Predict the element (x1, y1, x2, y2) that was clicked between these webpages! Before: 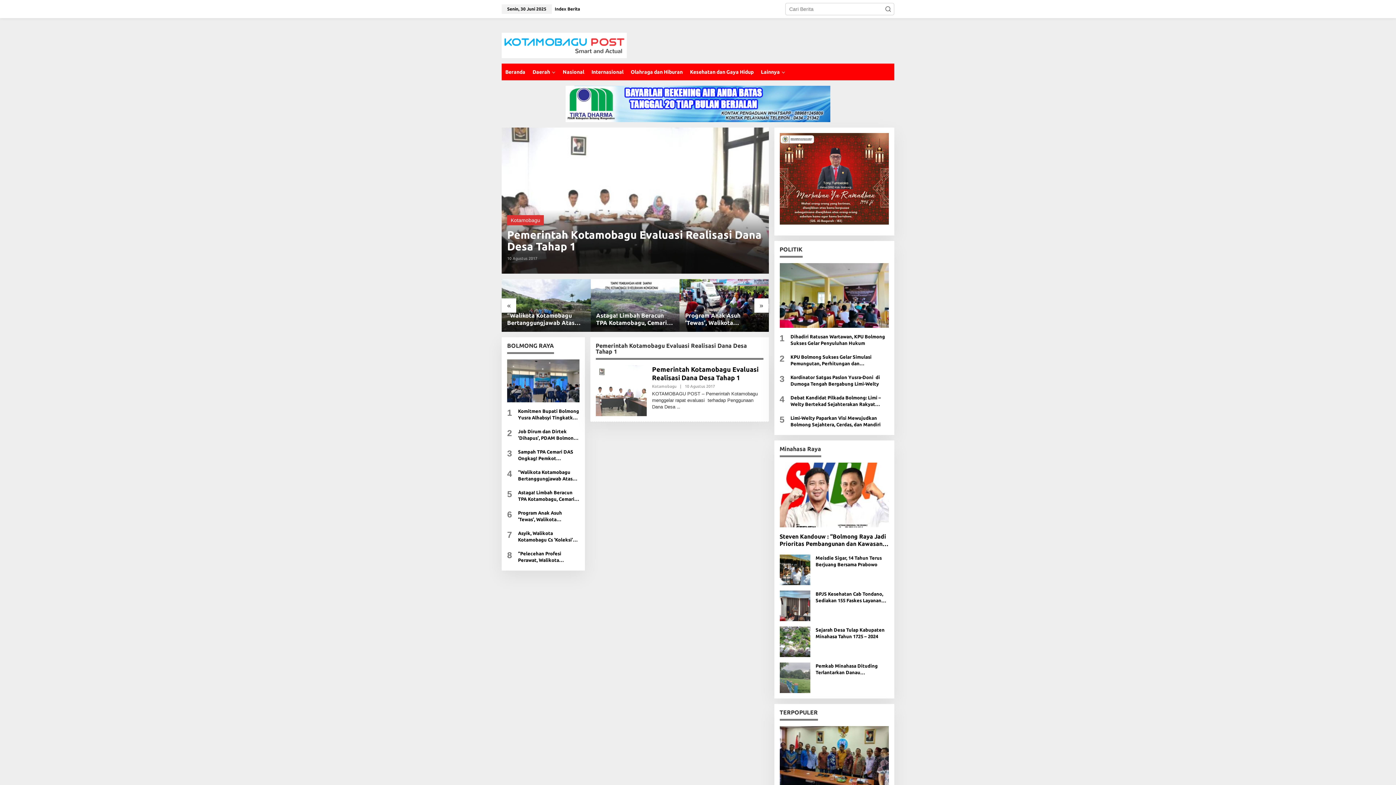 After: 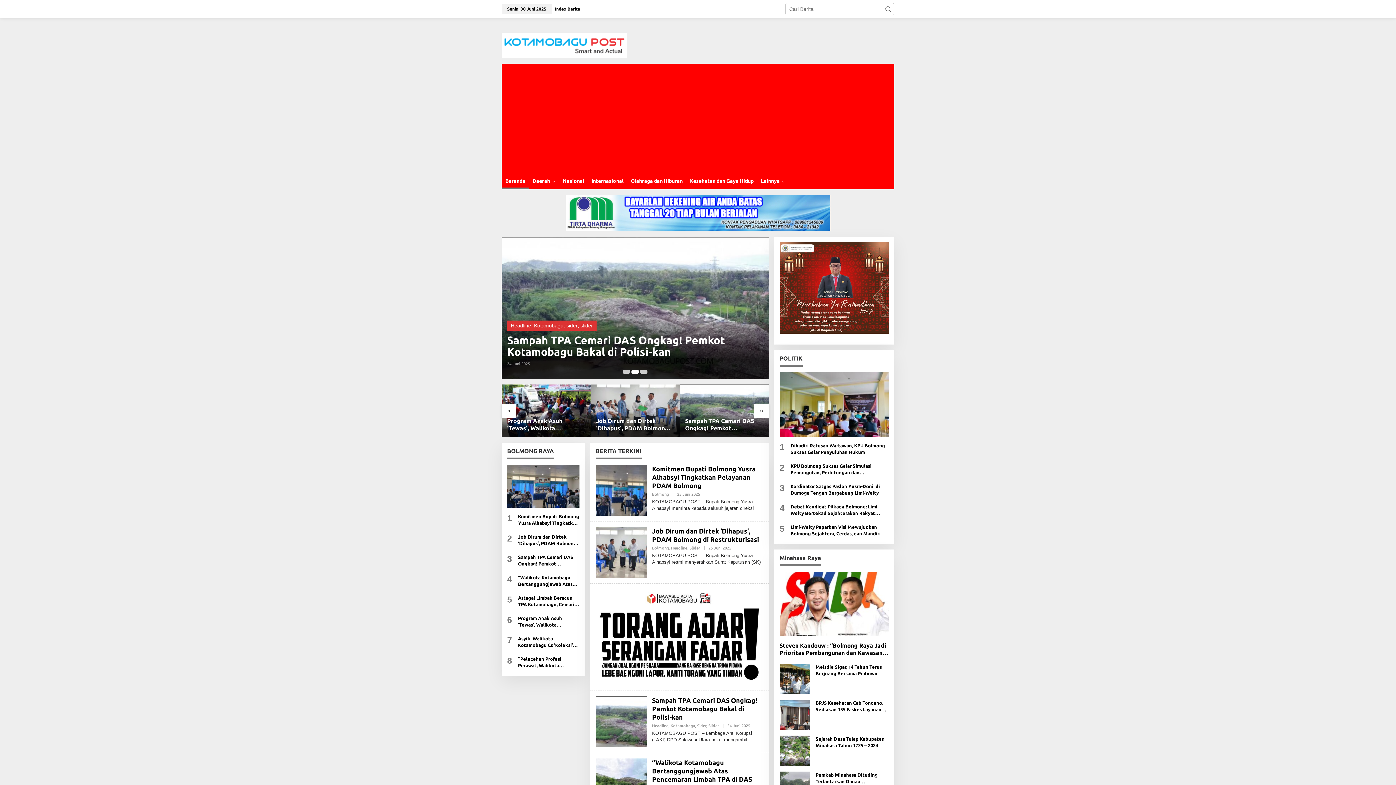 Action: bbox: (501, 42, 626, 47)